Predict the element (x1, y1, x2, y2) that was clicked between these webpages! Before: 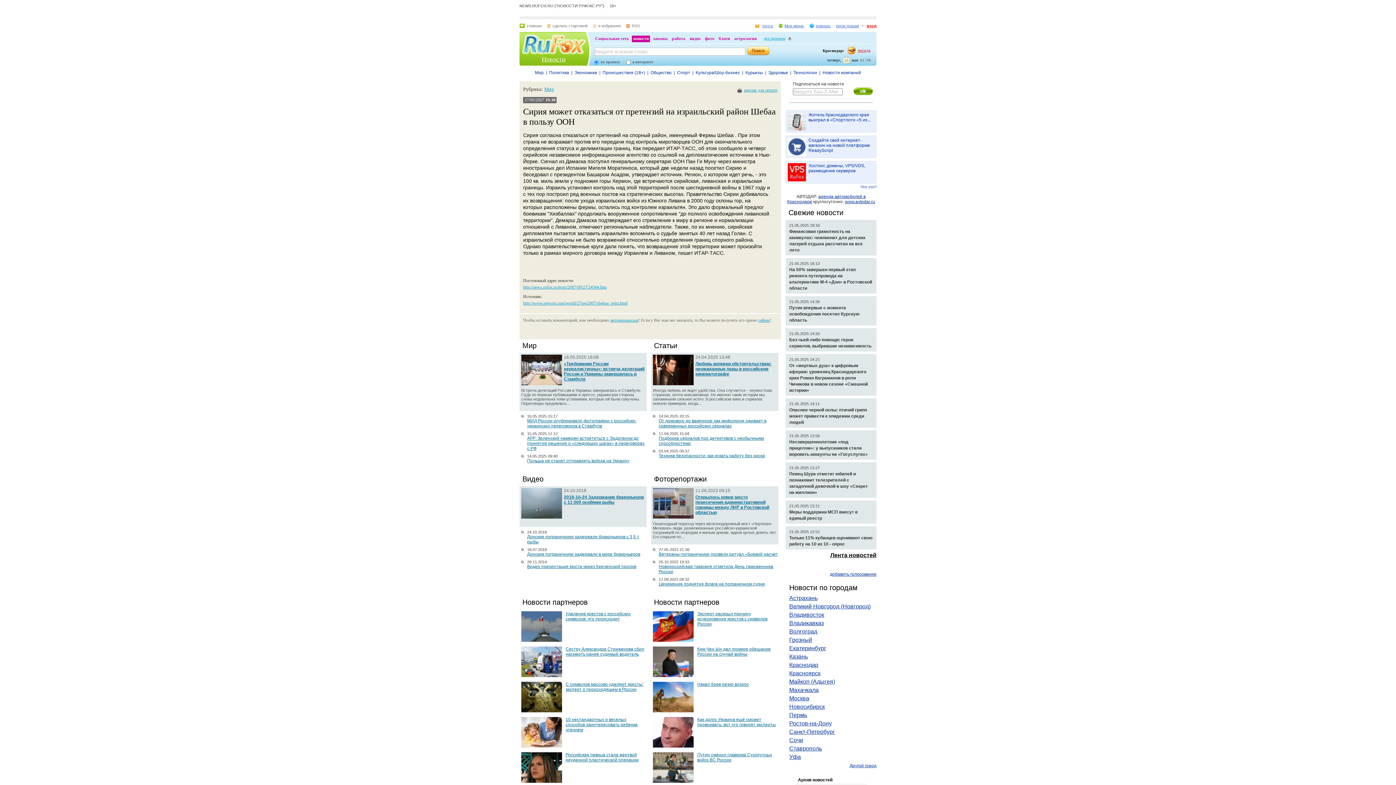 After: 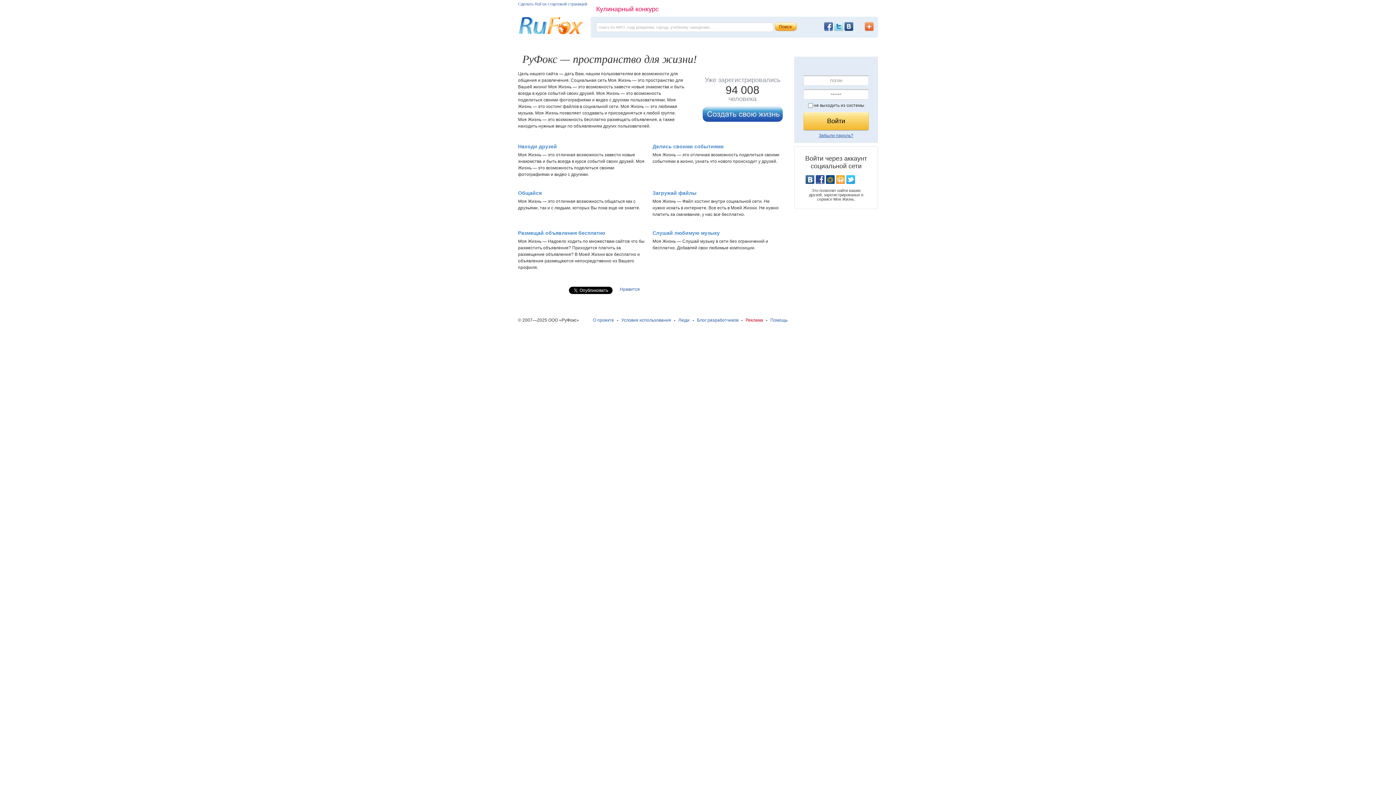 Action: label: Моя жизнь bbox: (778, 23, 804, 28)